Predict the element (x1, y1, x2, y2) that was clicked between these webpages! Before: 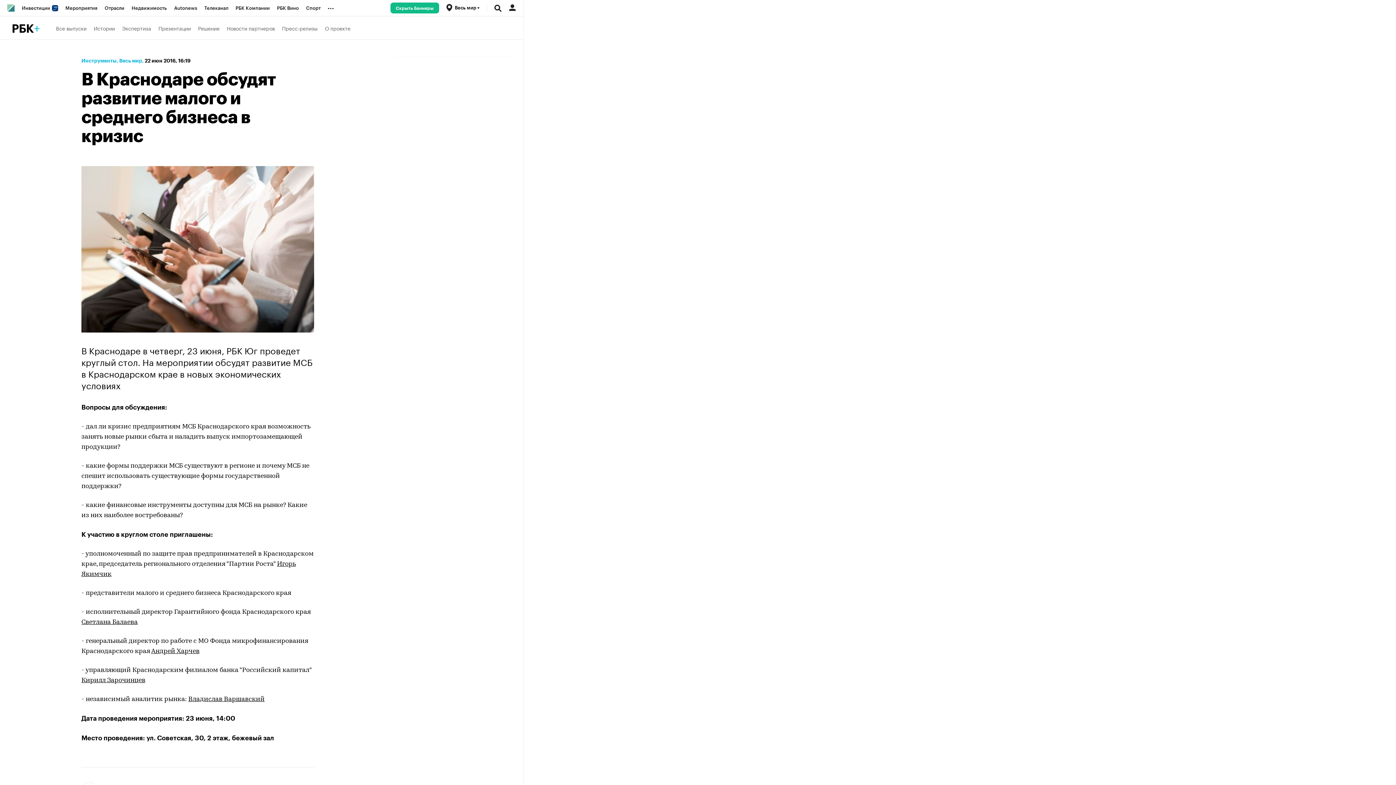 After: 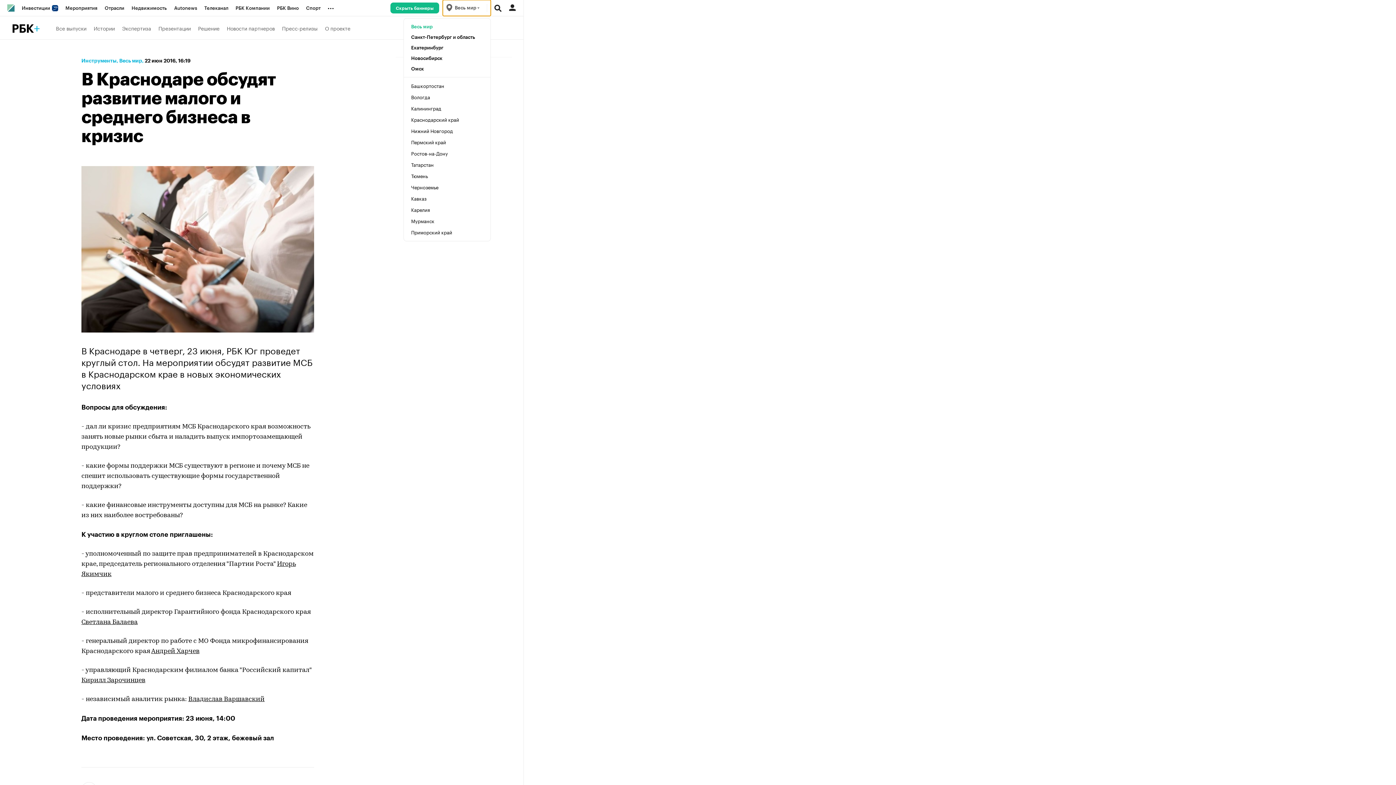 Action: bbox: (442, 0, 490, 16) label: Весь мир 